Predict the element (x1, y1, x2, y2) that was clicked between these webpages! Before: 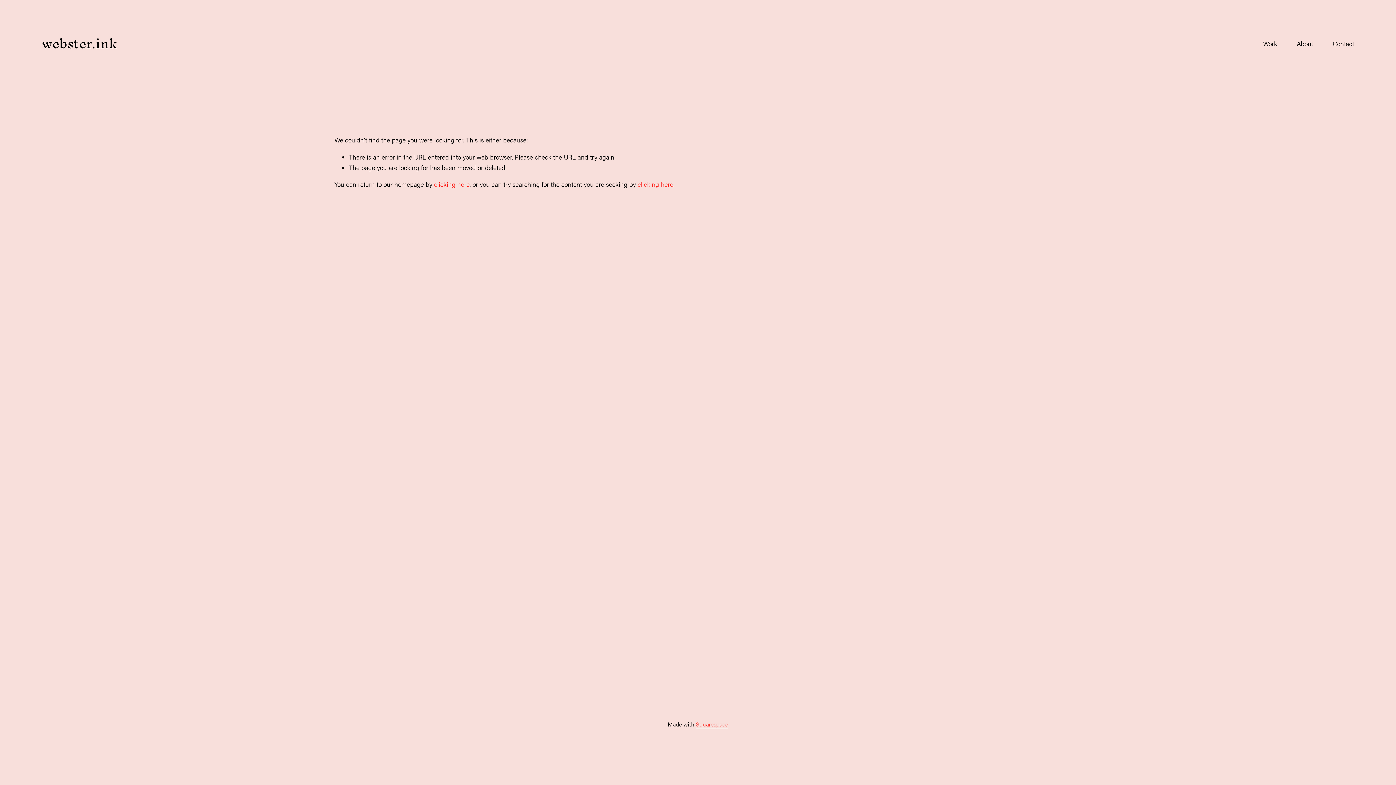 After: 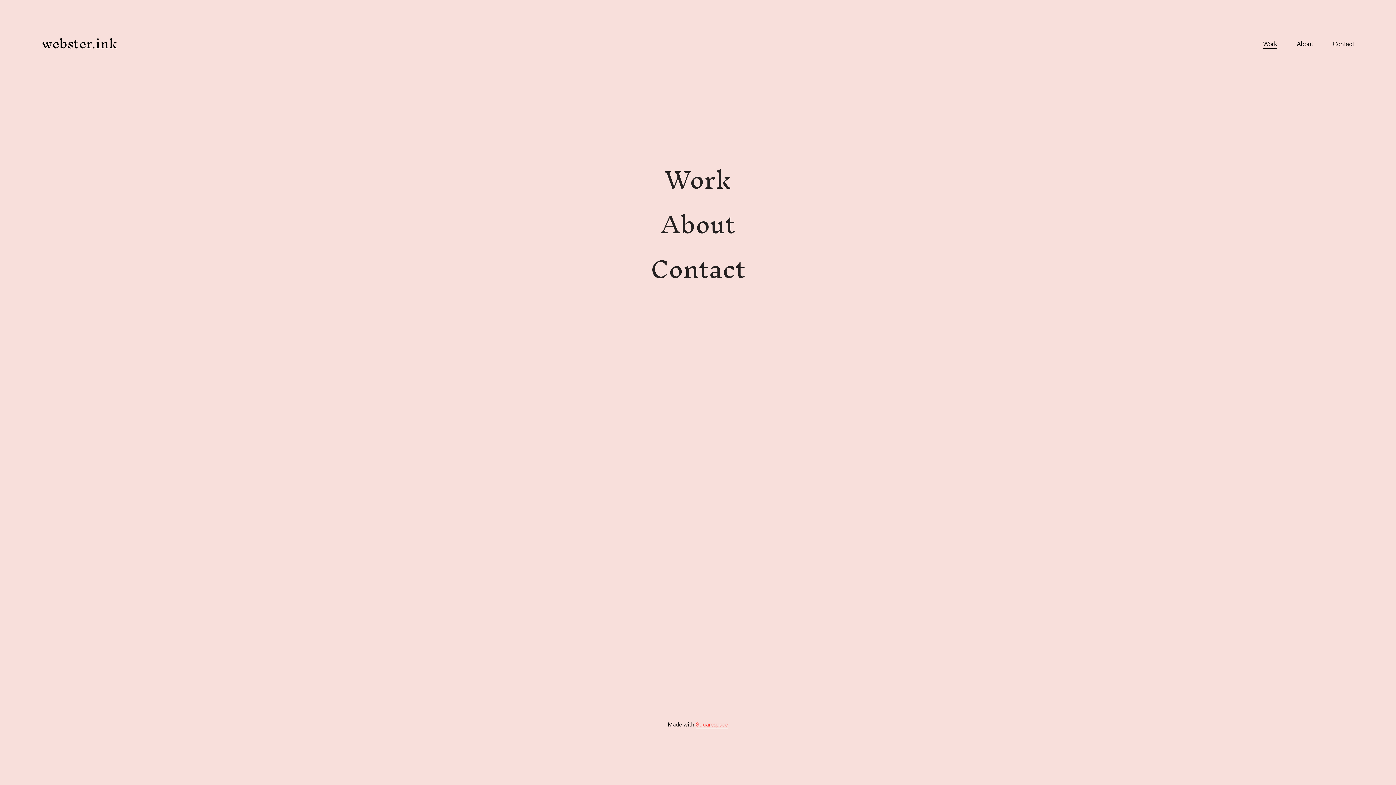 Action: label: clicking here bbox: (434, 180, 469, 188)